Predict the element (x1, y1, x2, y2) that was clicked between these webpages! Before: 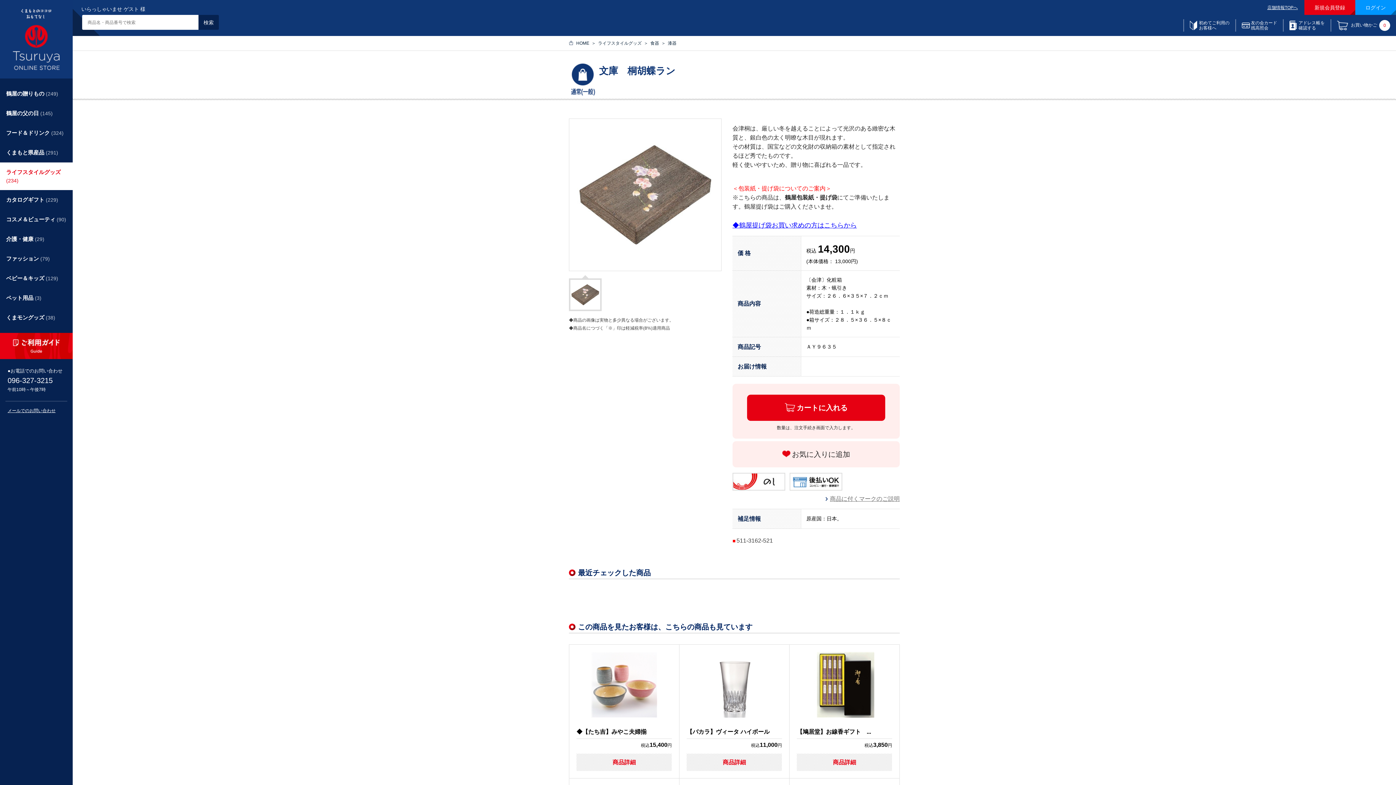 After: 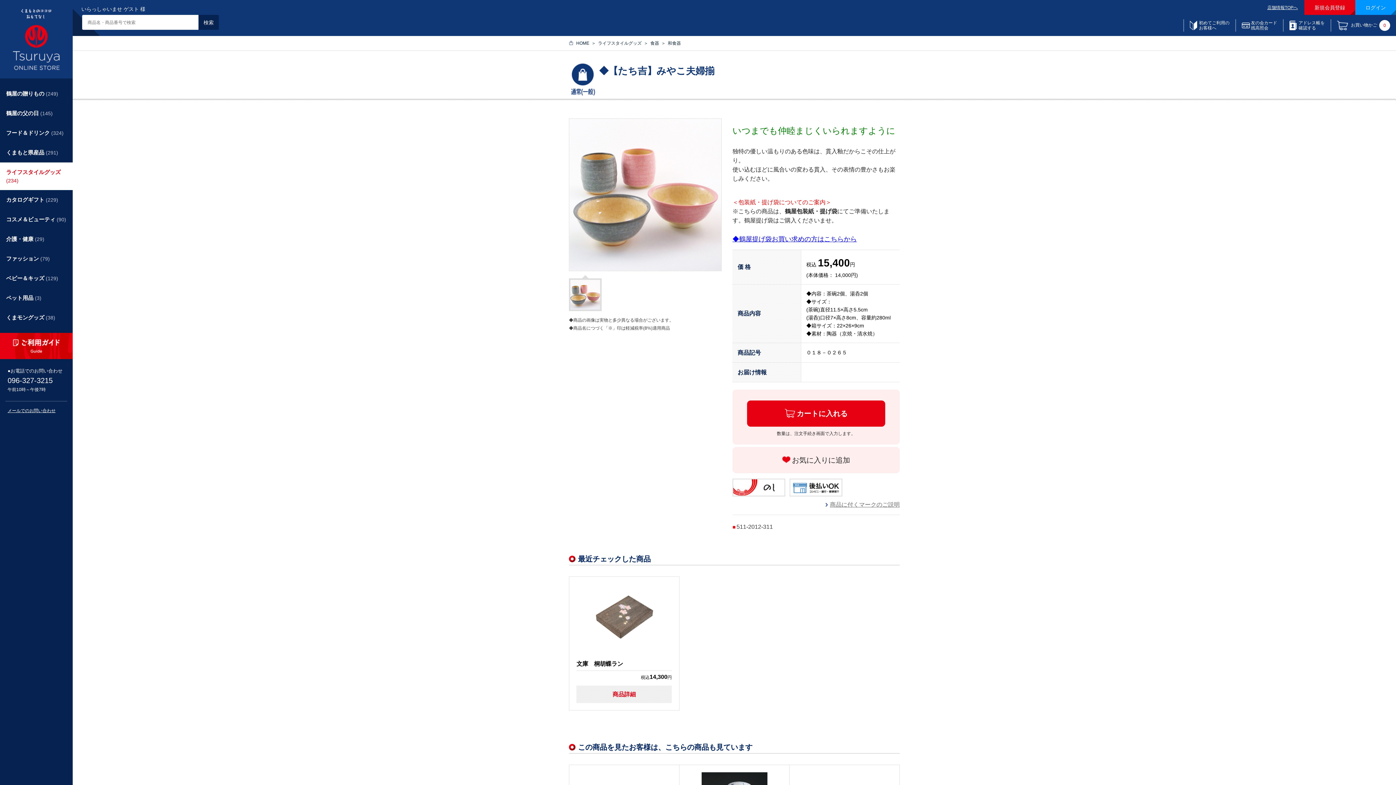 Action: label: 商品詳細 bbox: (576, 754, 672, 771)